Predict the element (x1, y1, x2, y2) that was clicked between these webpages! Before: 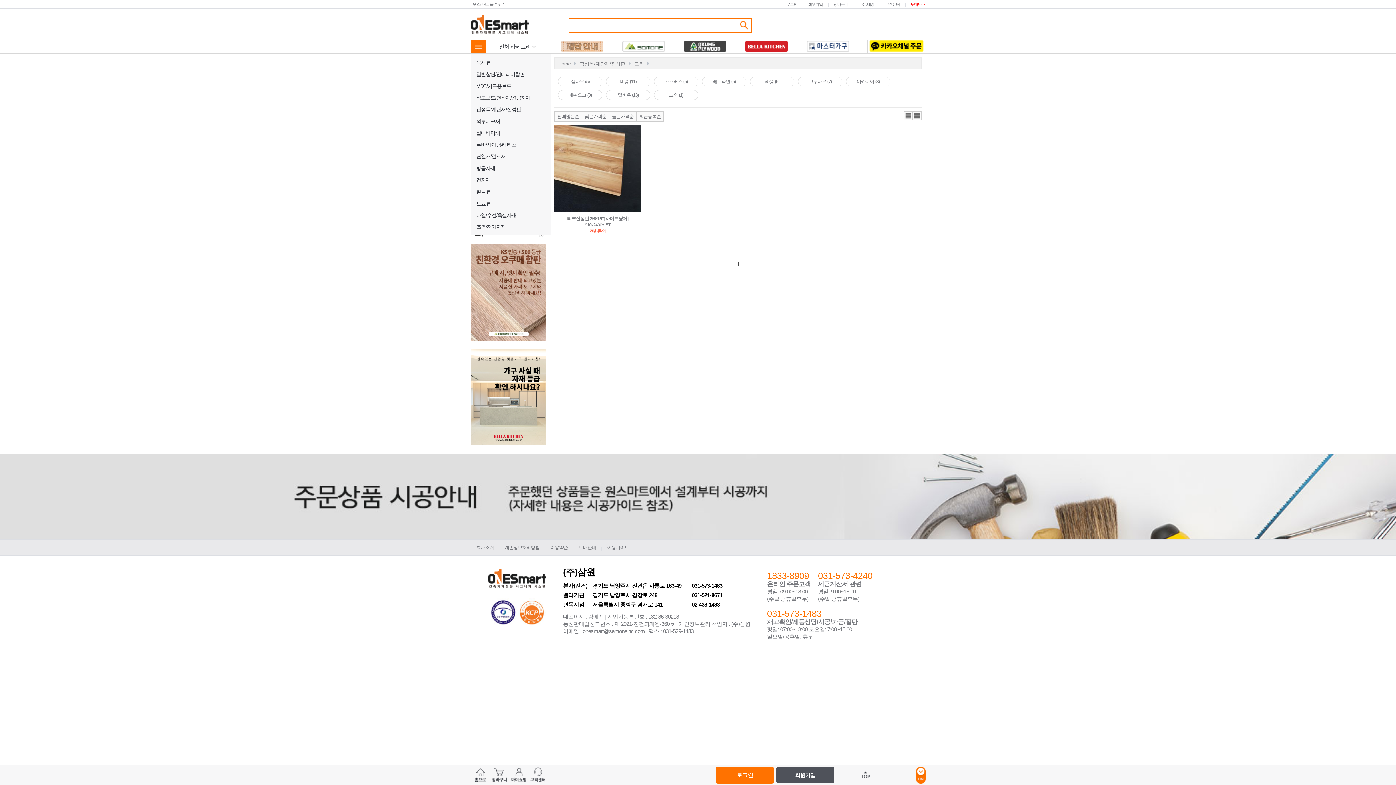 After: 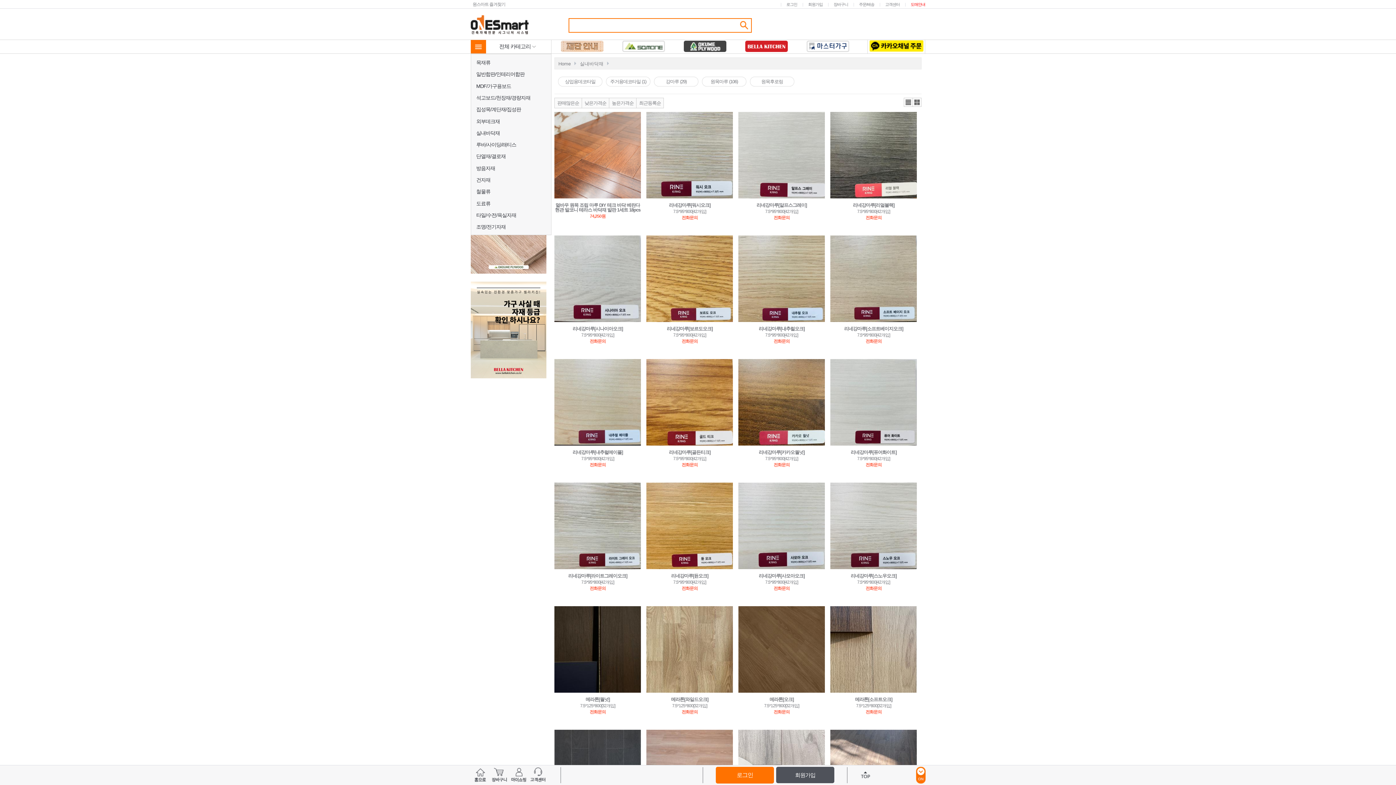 Action: label: 실내바닥재 bbox: (471, 127, 551, 138)